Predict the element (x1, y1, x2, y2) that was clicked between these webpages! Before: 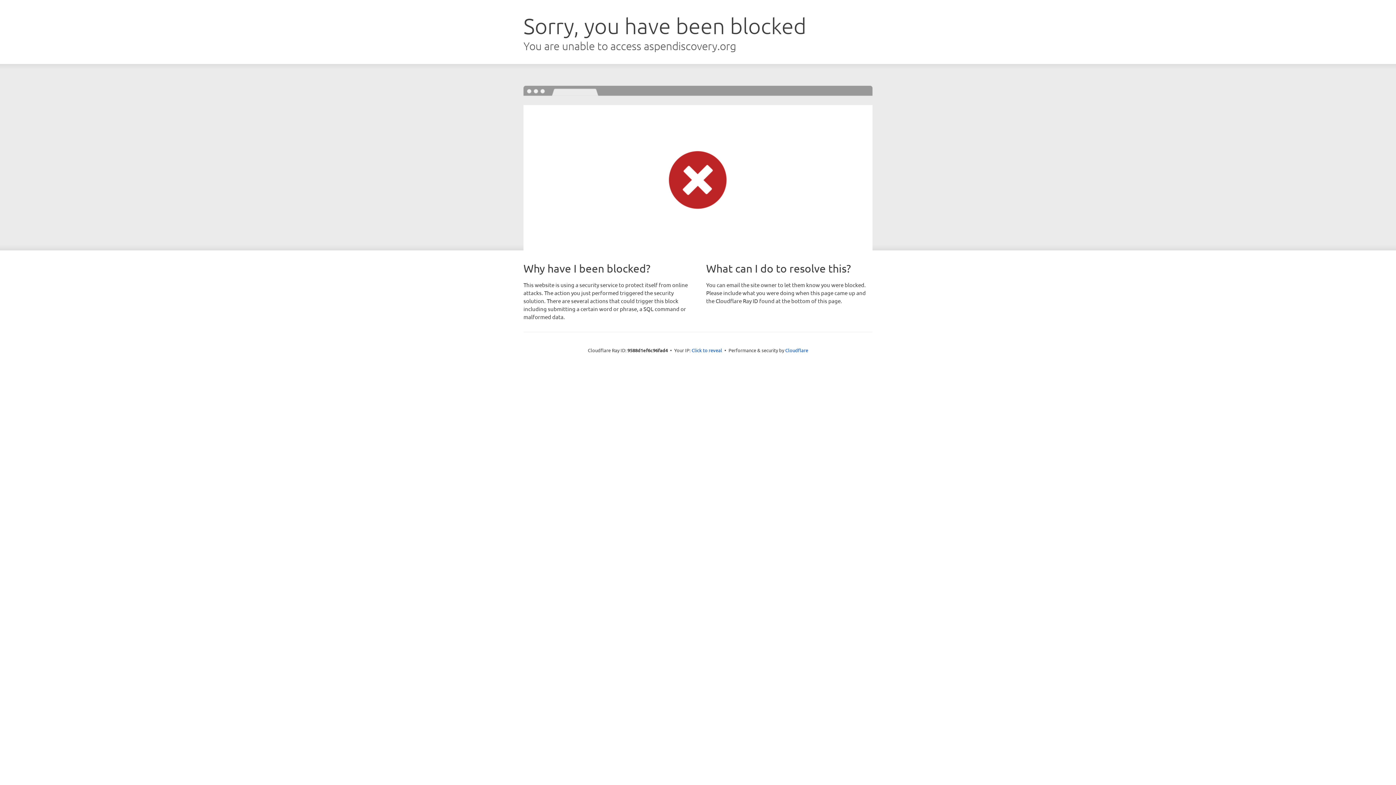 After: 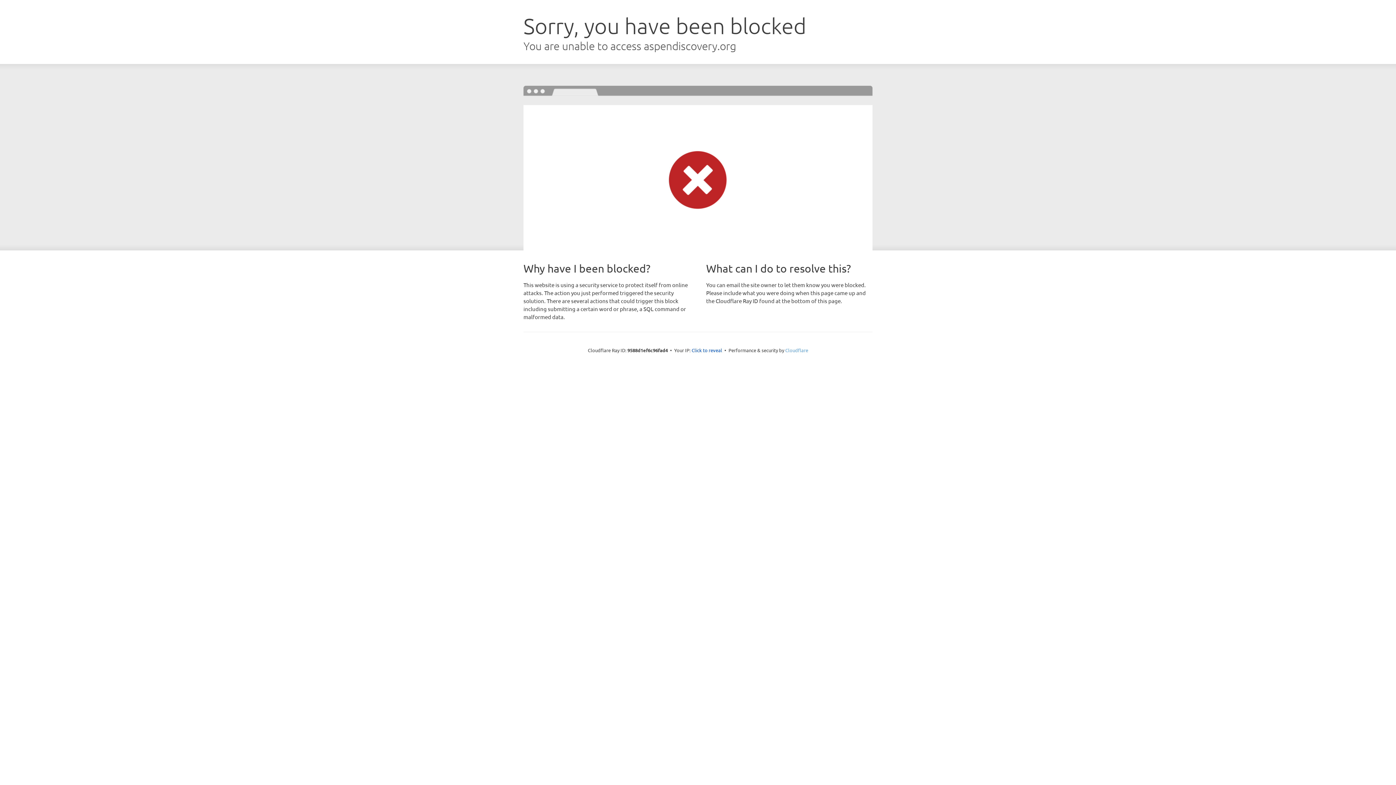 Action: bbox: (785, 347, 808, 353) label: Cloudflare